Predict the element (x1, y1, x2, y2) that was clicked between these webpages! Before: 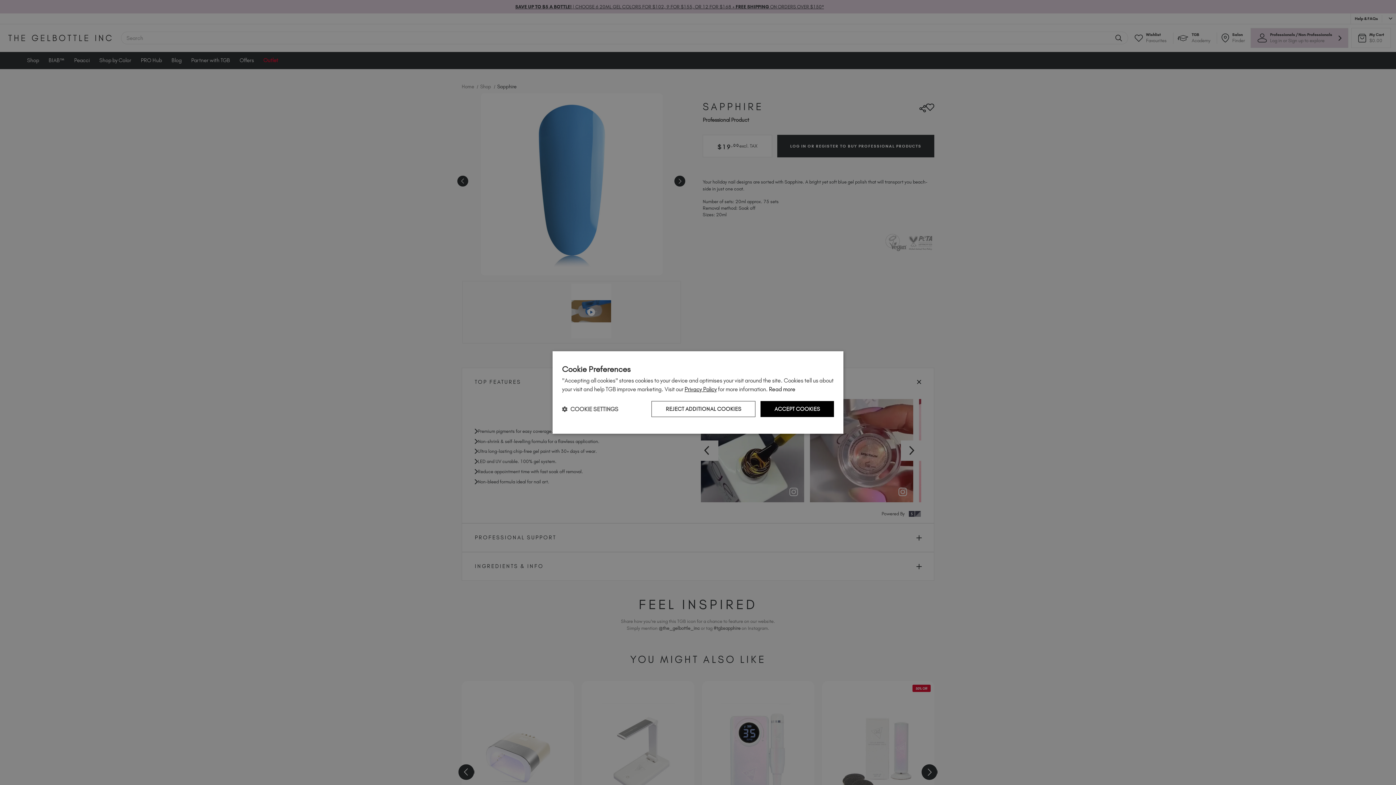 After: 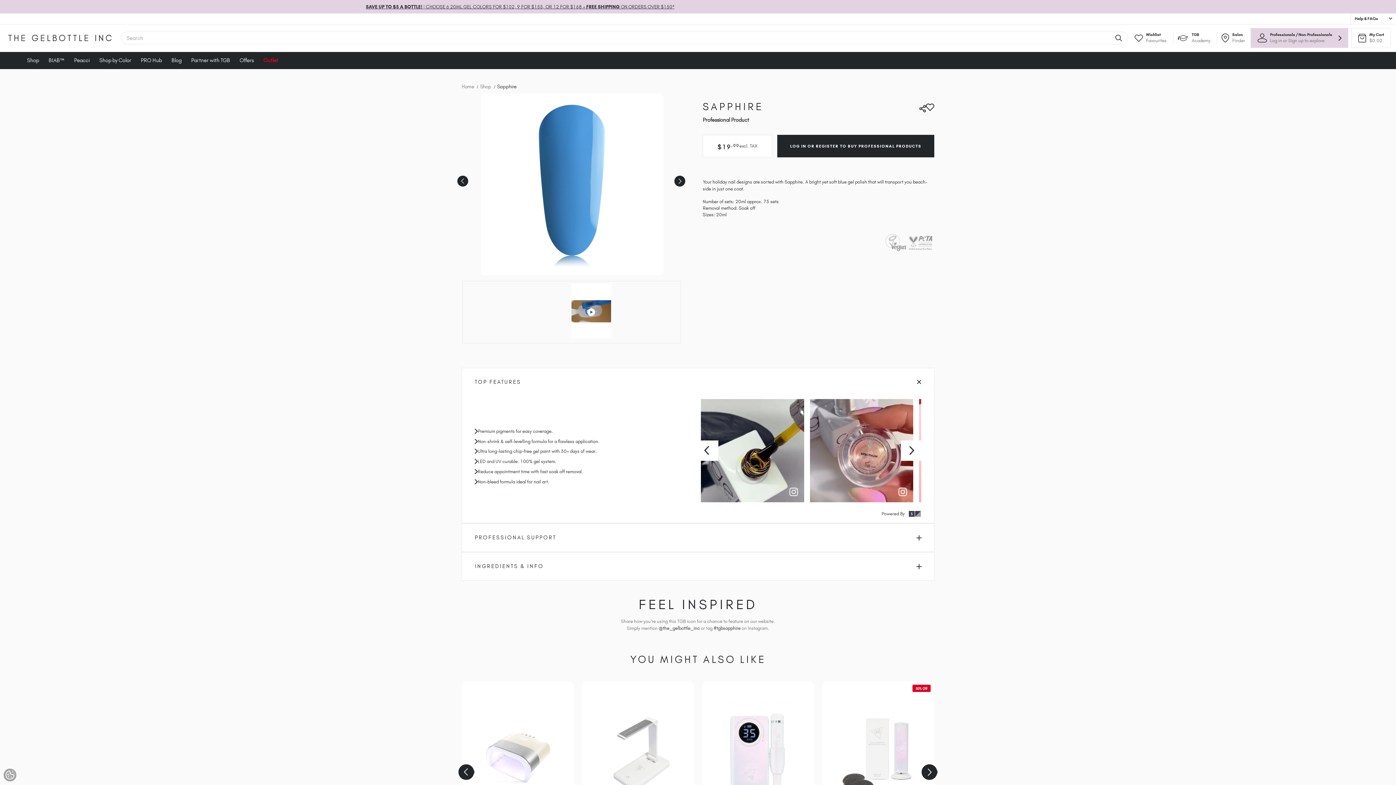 Action: label: REJECT ADDITIONAL COOKIES bbox: (651, 401, 755, 417)